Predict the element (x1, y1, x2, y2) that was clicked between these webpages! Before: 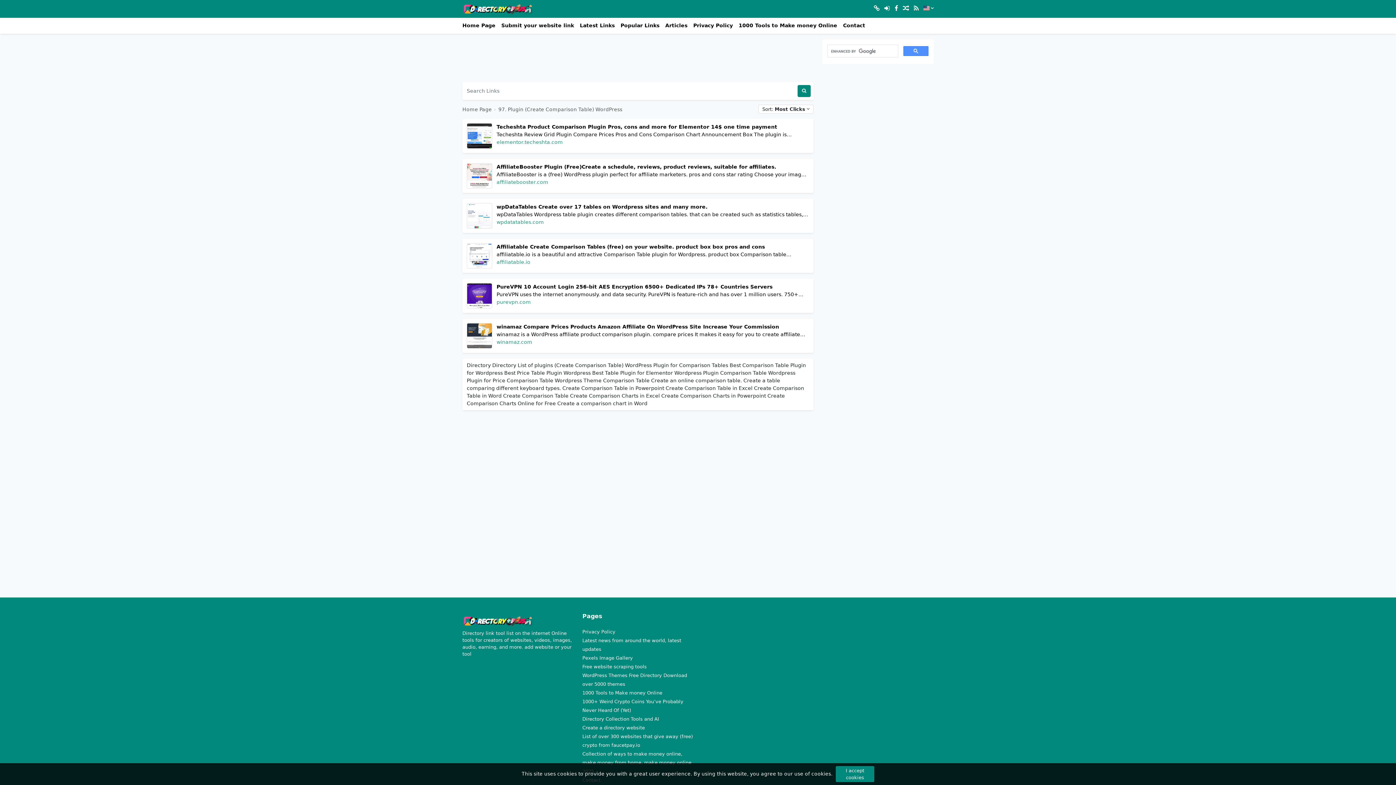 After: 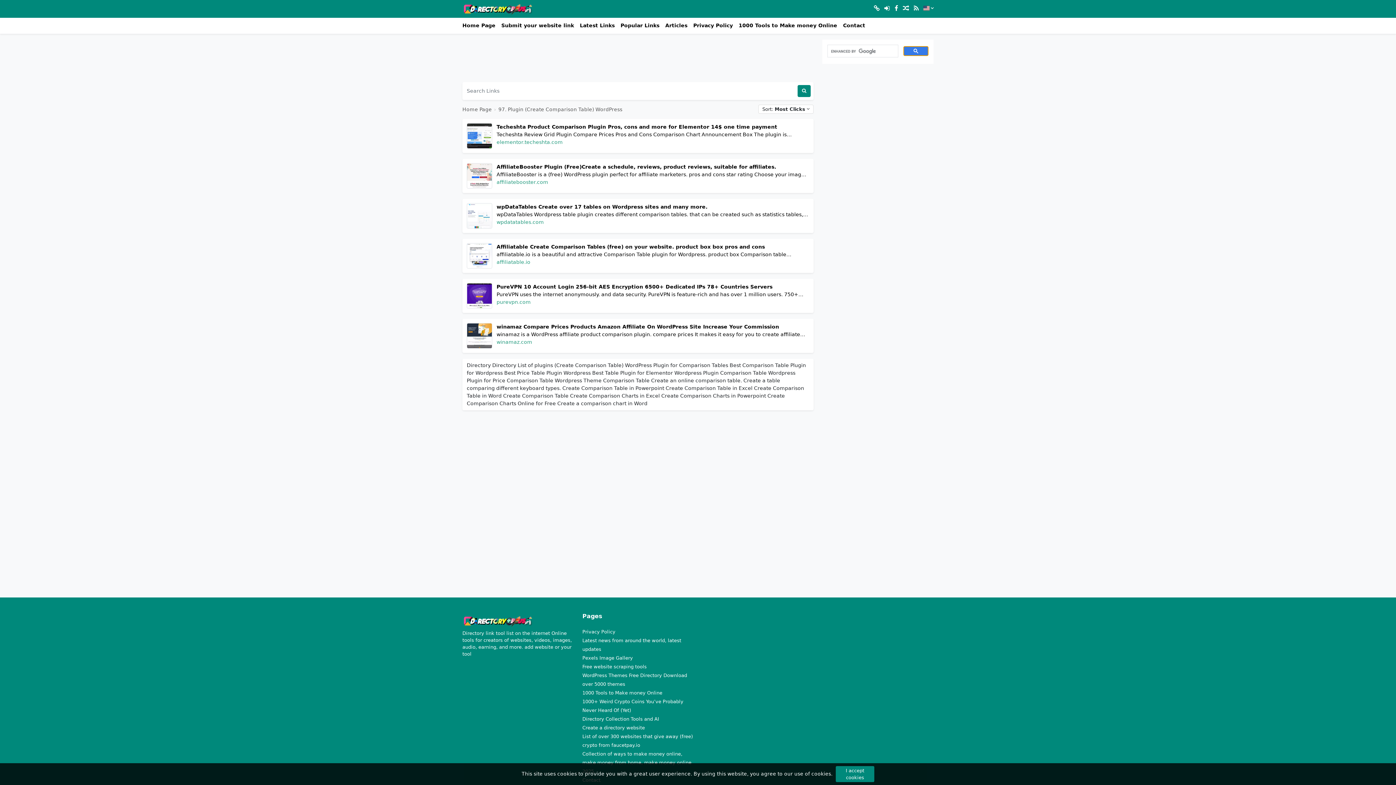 Action: bbox: (903, 46, 928, 56)